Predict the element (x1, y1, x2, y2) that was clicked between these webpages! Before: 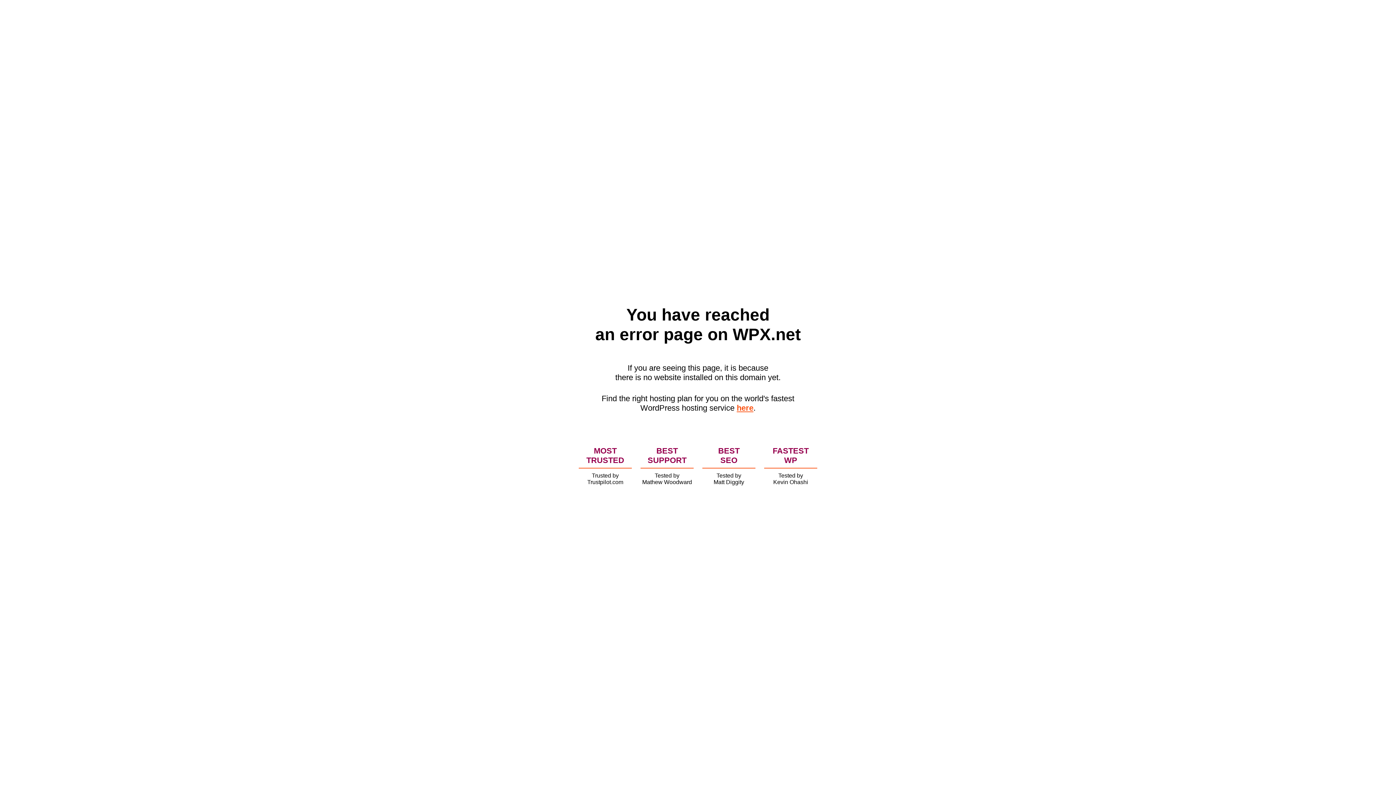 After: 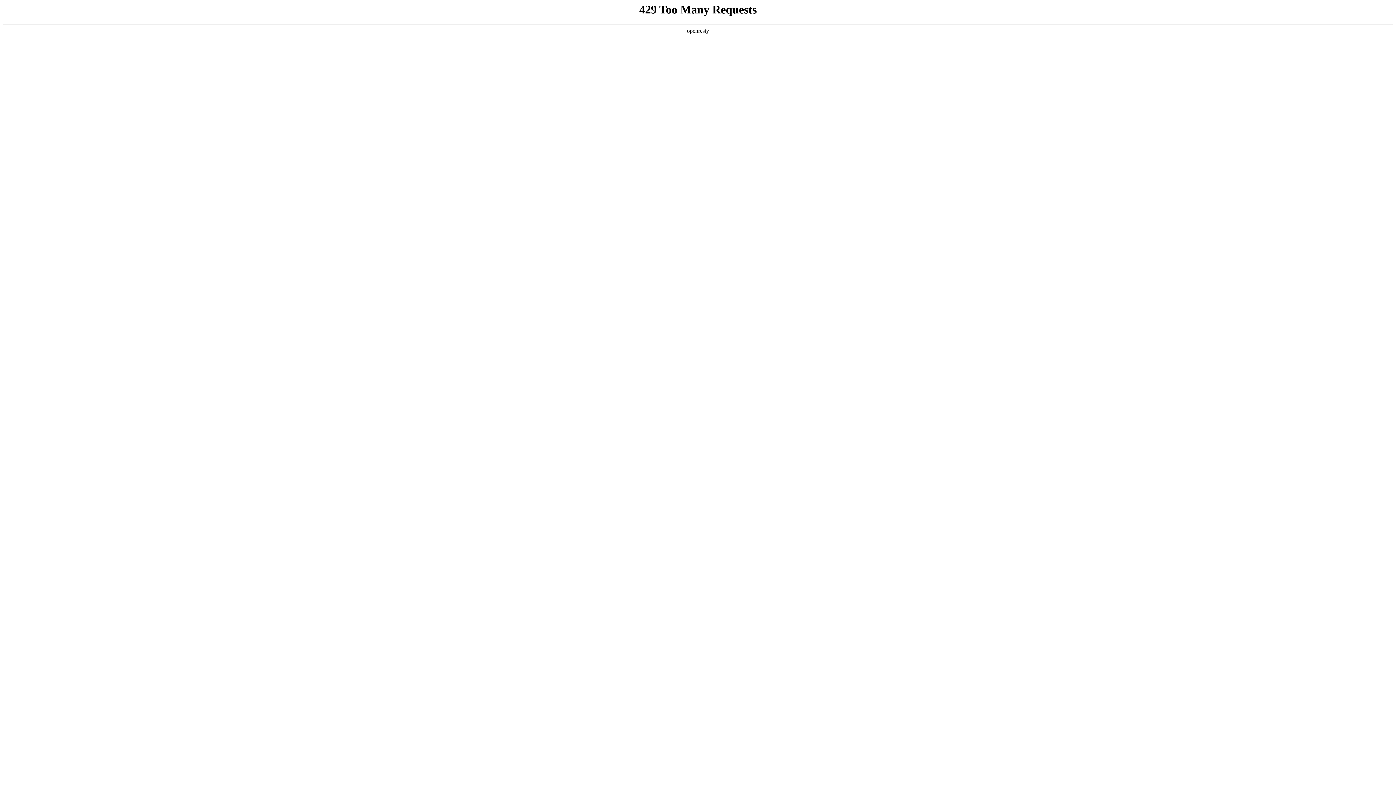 Action: bbox: (736, 403, 753, 412) label: here